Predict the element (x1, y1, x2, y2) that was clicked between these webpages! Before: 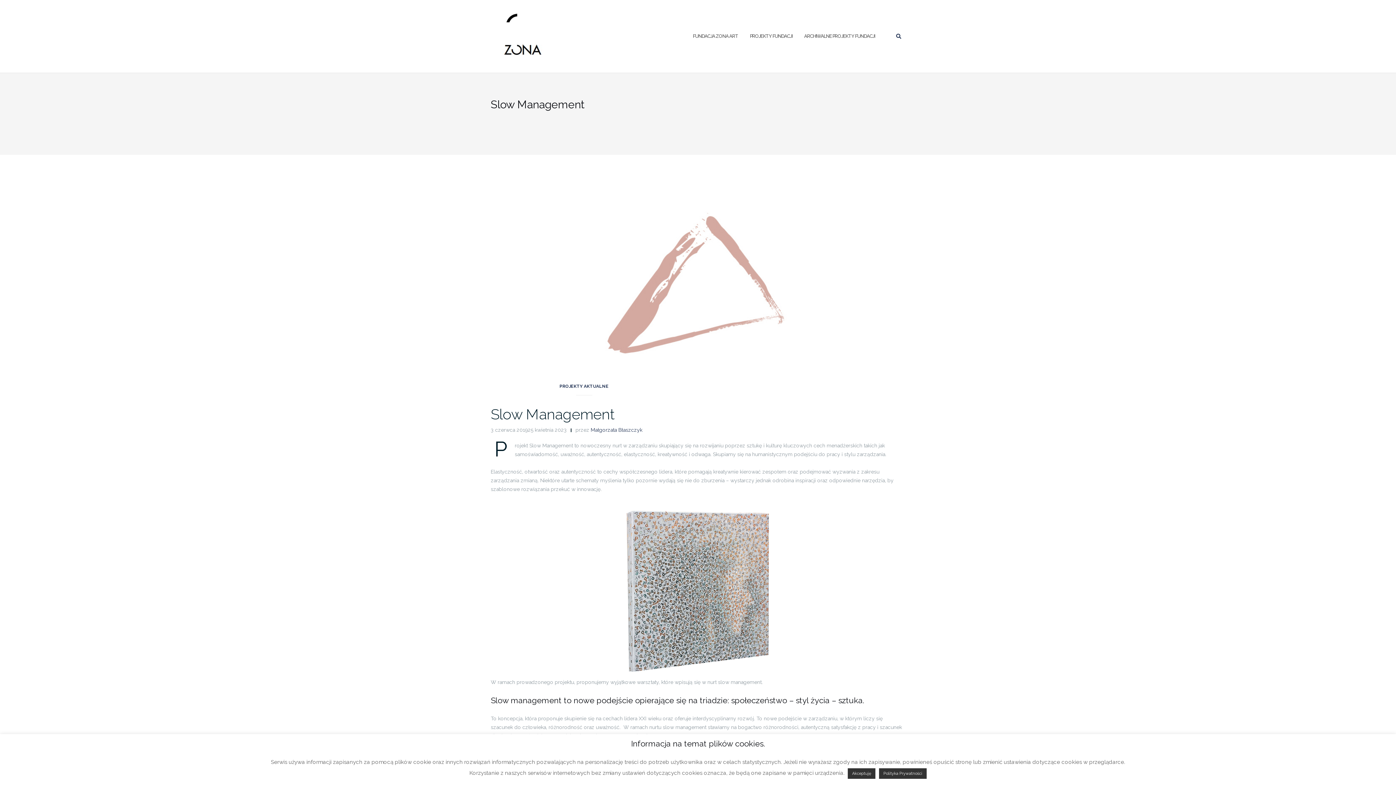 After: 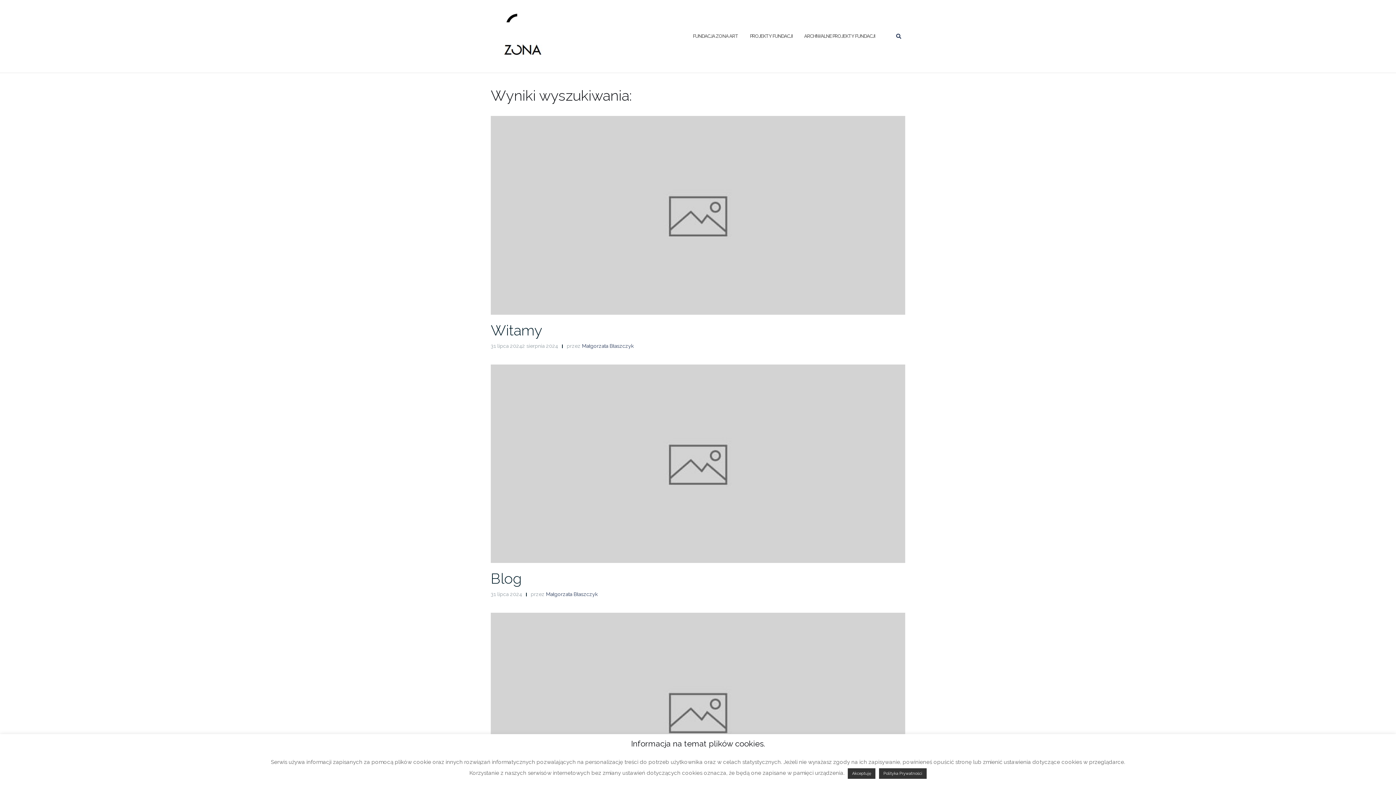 Action: label: SZUKAJ bbox: (874, 0, 902, 18)